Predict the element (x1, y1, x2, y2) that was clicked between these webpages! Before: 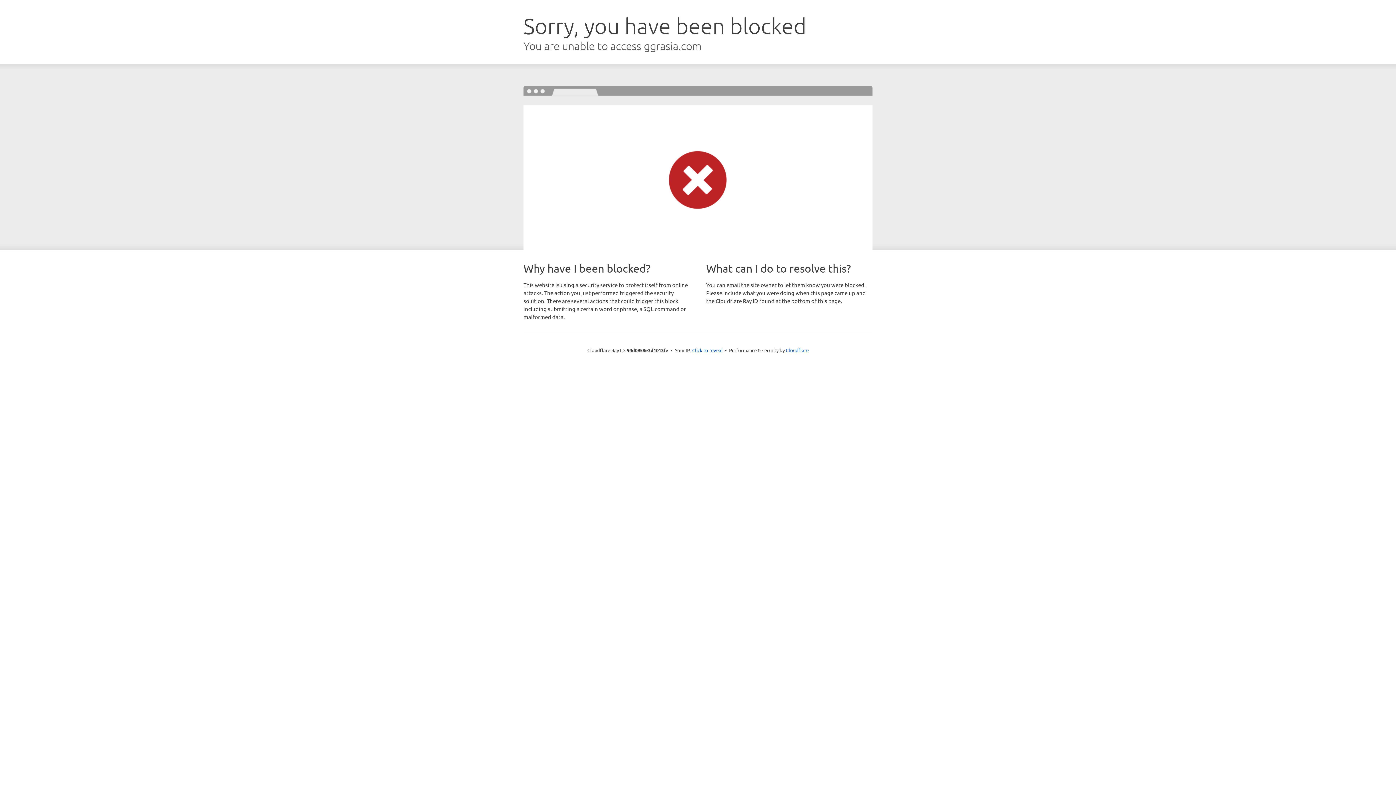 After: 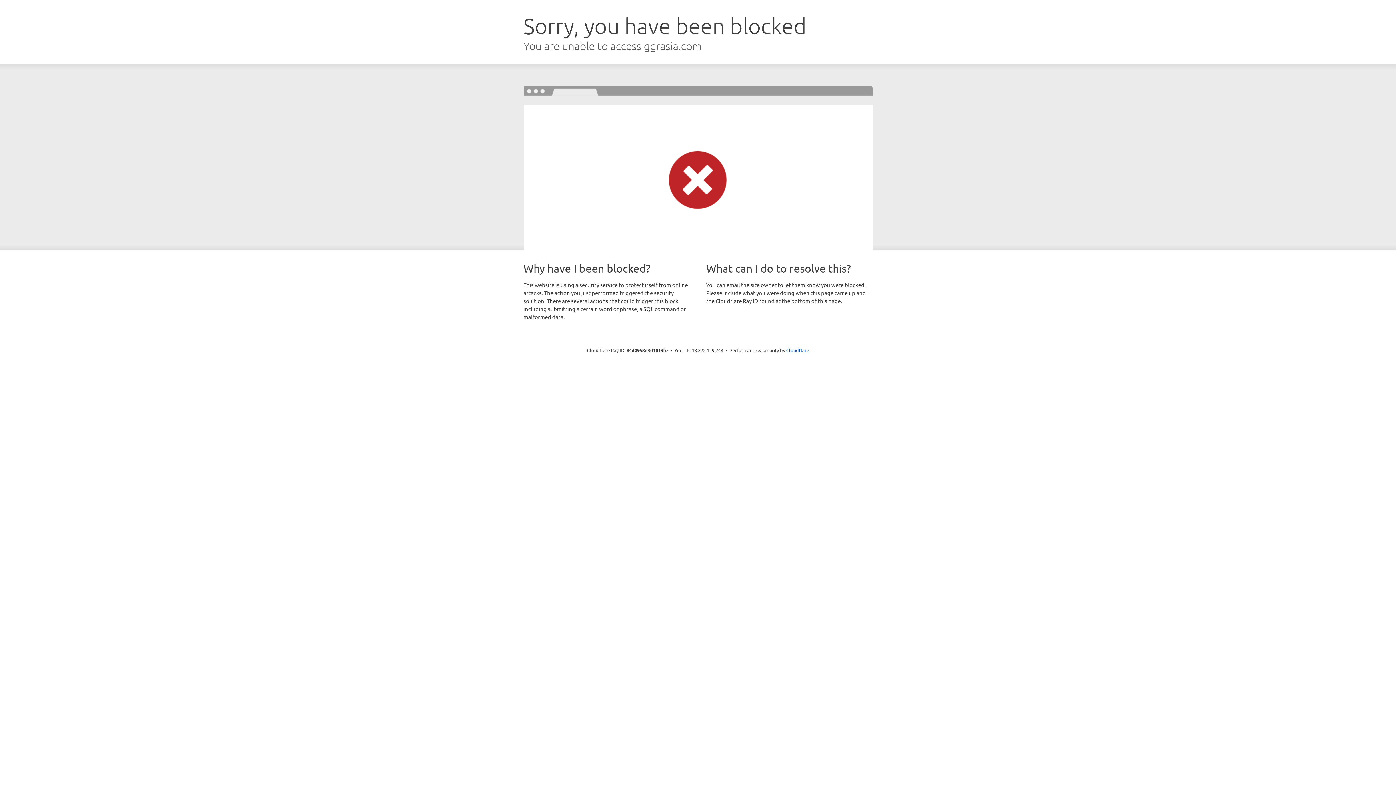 Action: bbox: (692, 346, 722, 353) label: Click to reveal